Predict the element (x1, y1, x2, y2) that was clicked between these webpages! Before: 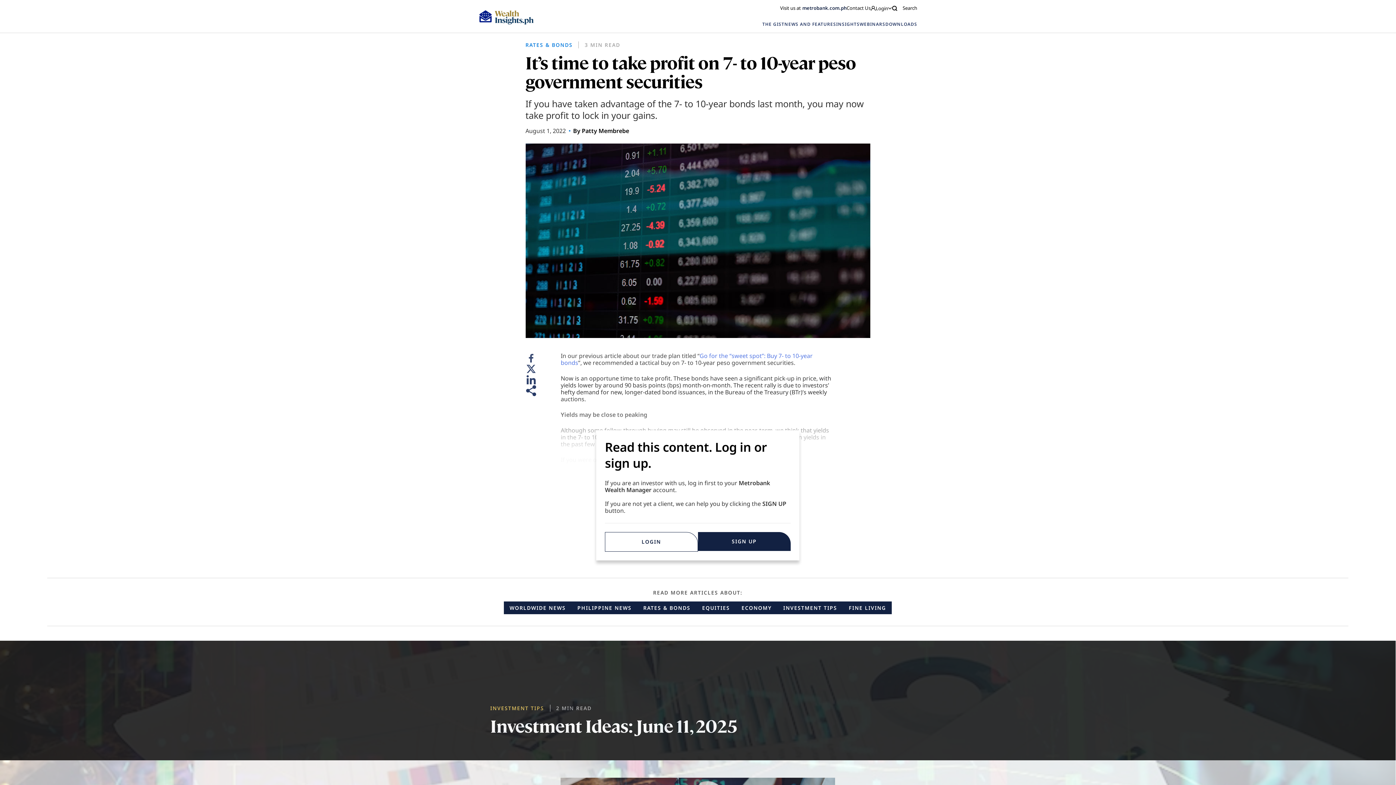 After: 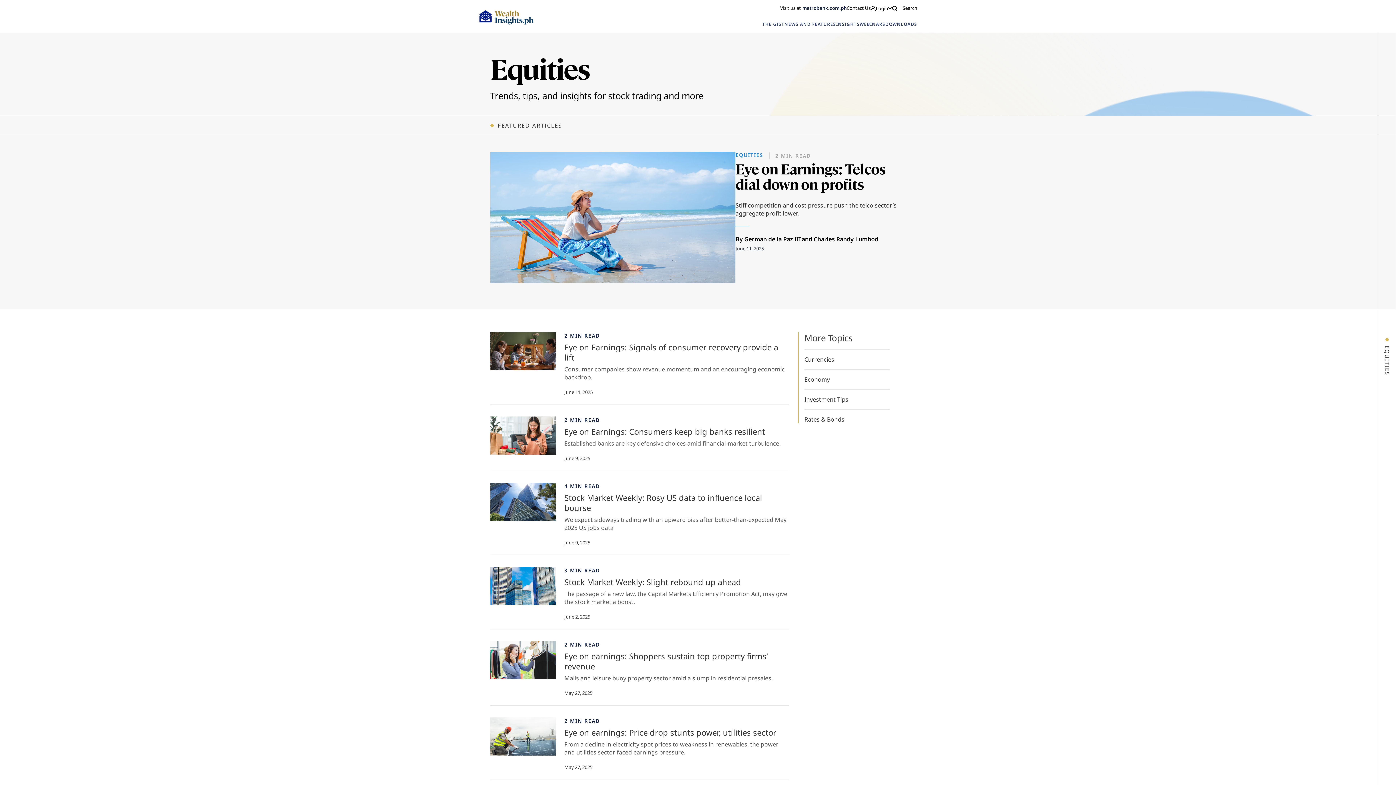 Action: label: EQUITIES bbox: (696, 601, 735, 614)